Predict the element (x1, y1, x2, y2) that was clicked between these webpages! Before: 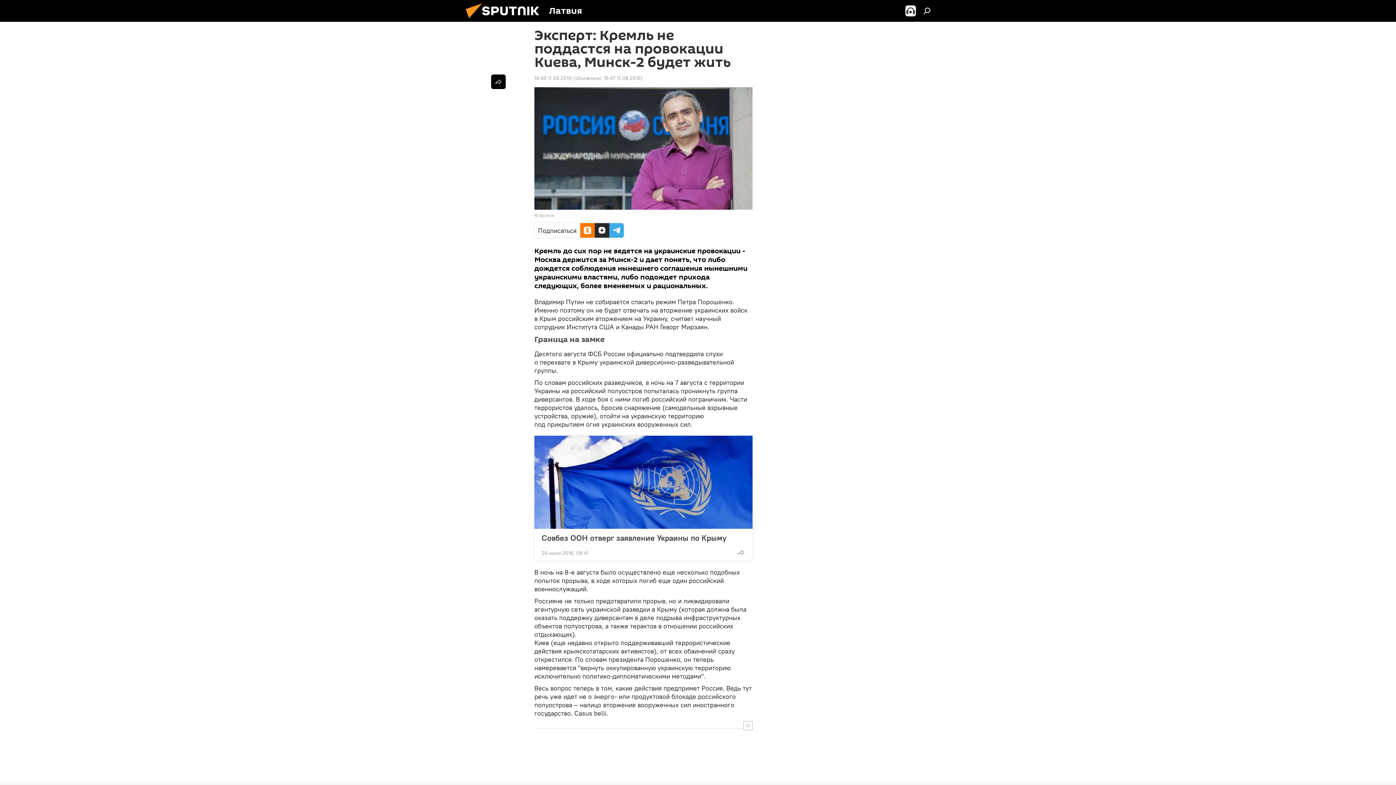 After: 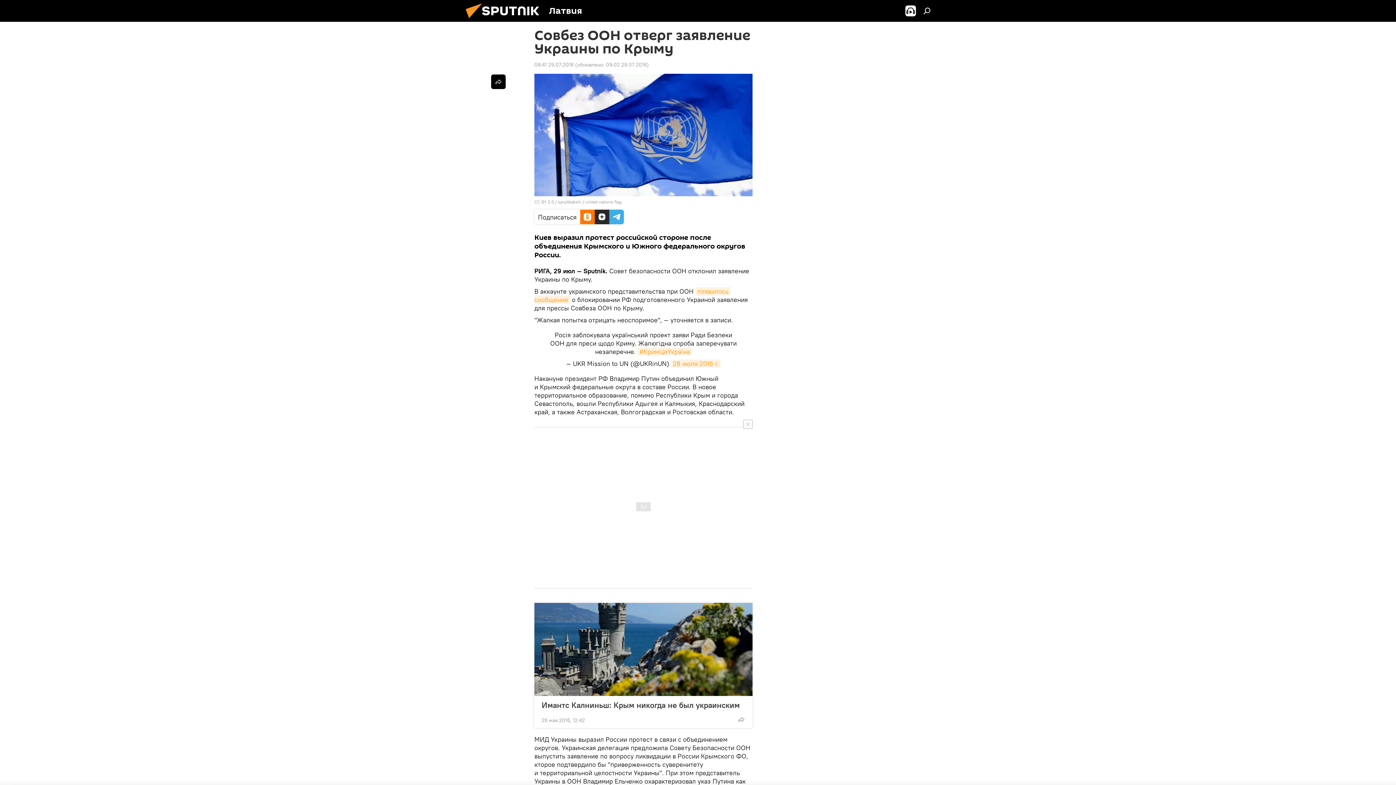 Action: label: Совбез ООН отверг заявление Украины по Крыму bbox: (541, 533, 745, 542)